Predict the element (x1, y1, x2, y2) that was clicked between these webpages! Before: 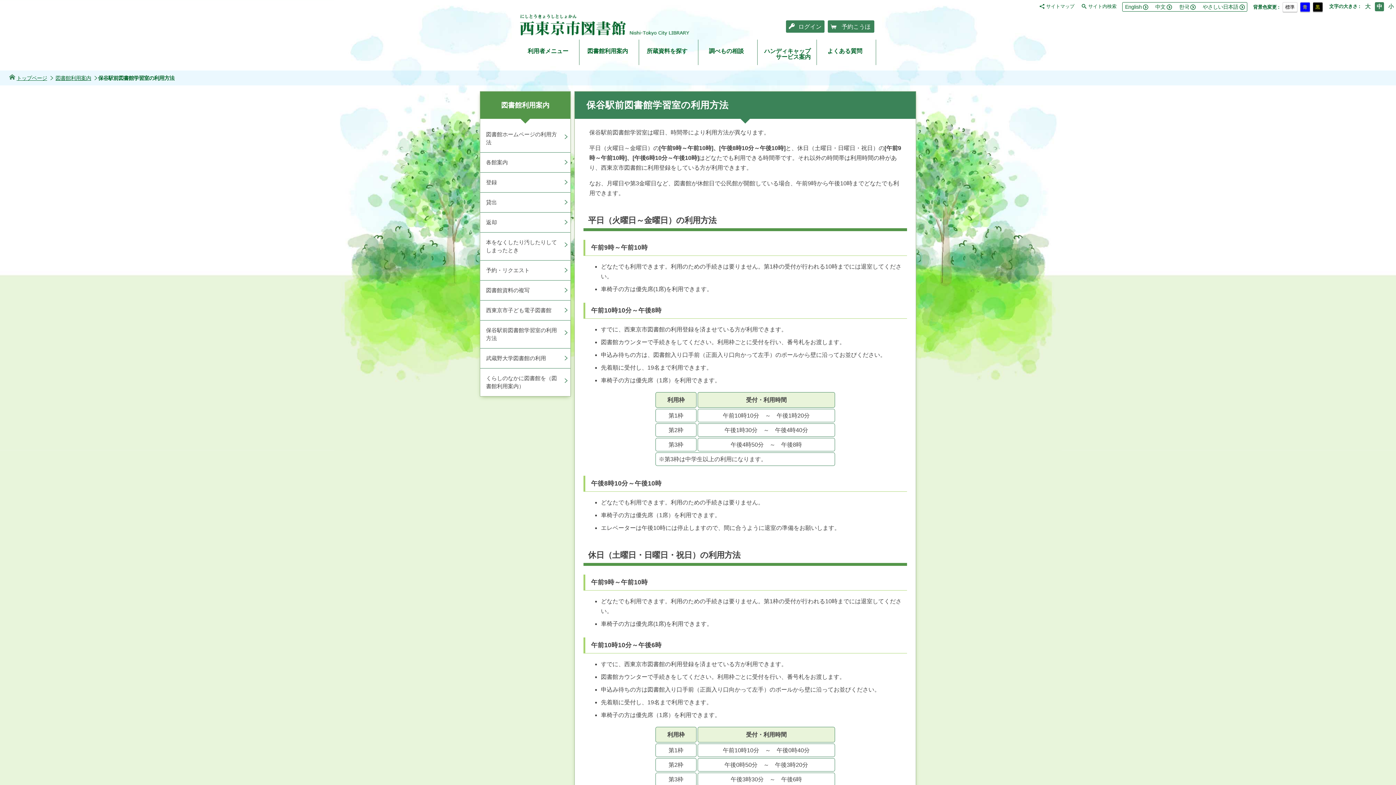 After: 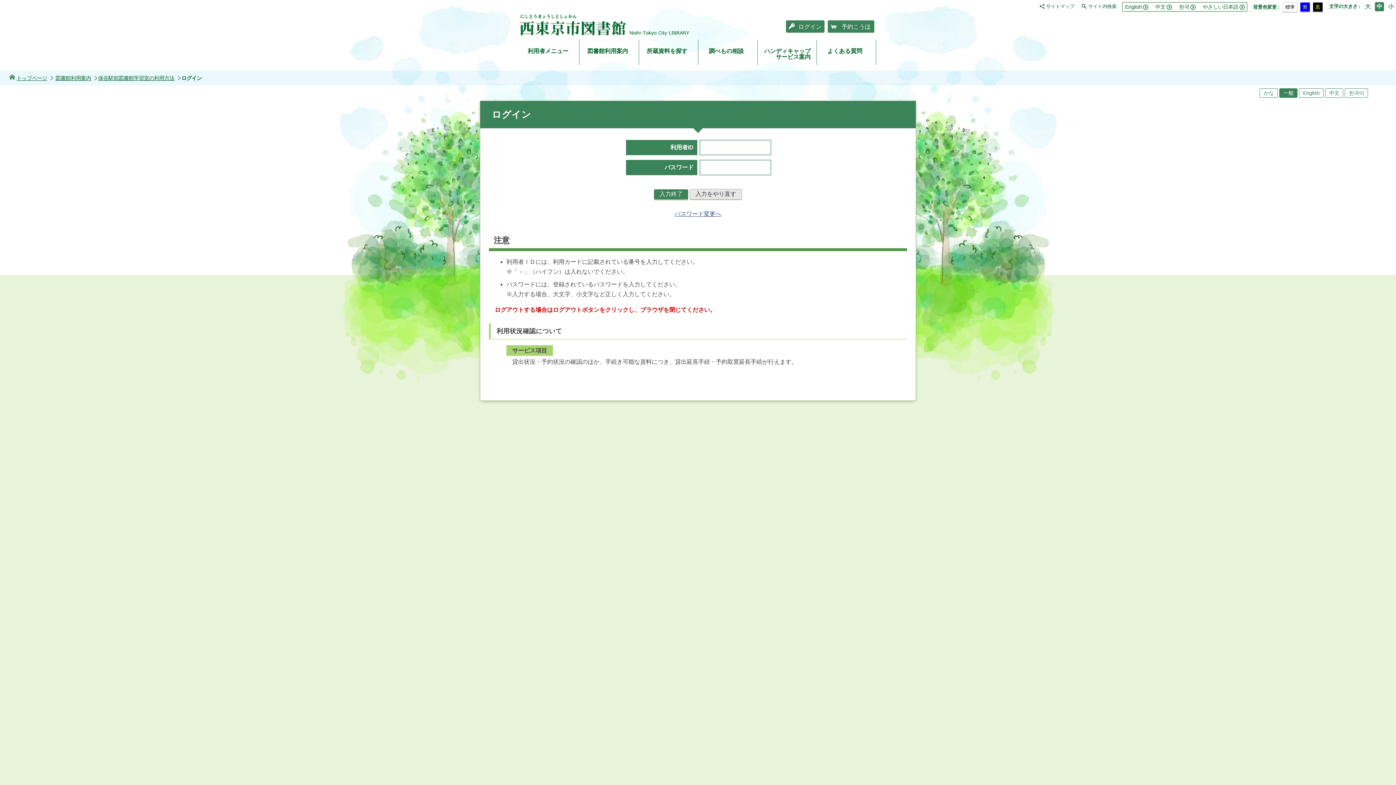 Action: label:  予約こうほ bbox: (828, 20, 874, 32)